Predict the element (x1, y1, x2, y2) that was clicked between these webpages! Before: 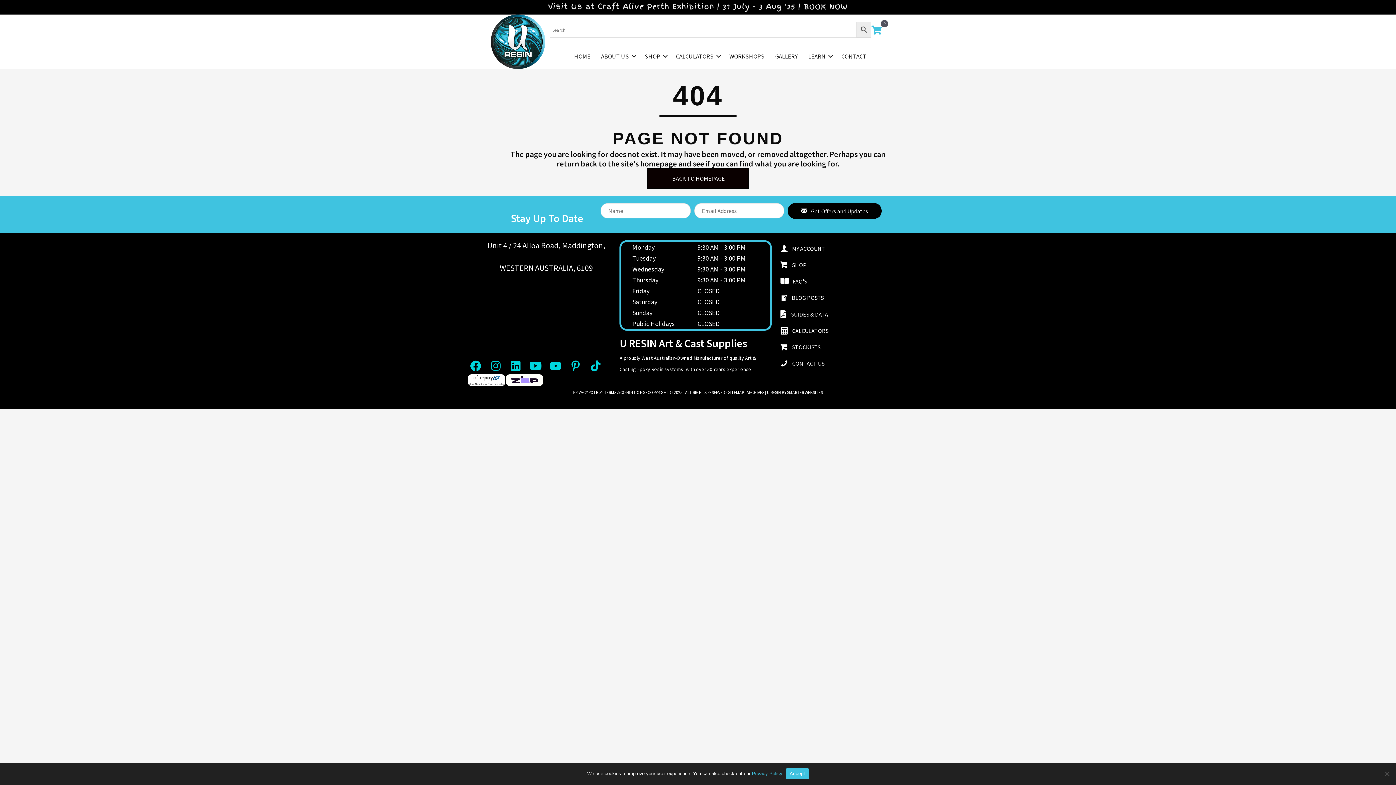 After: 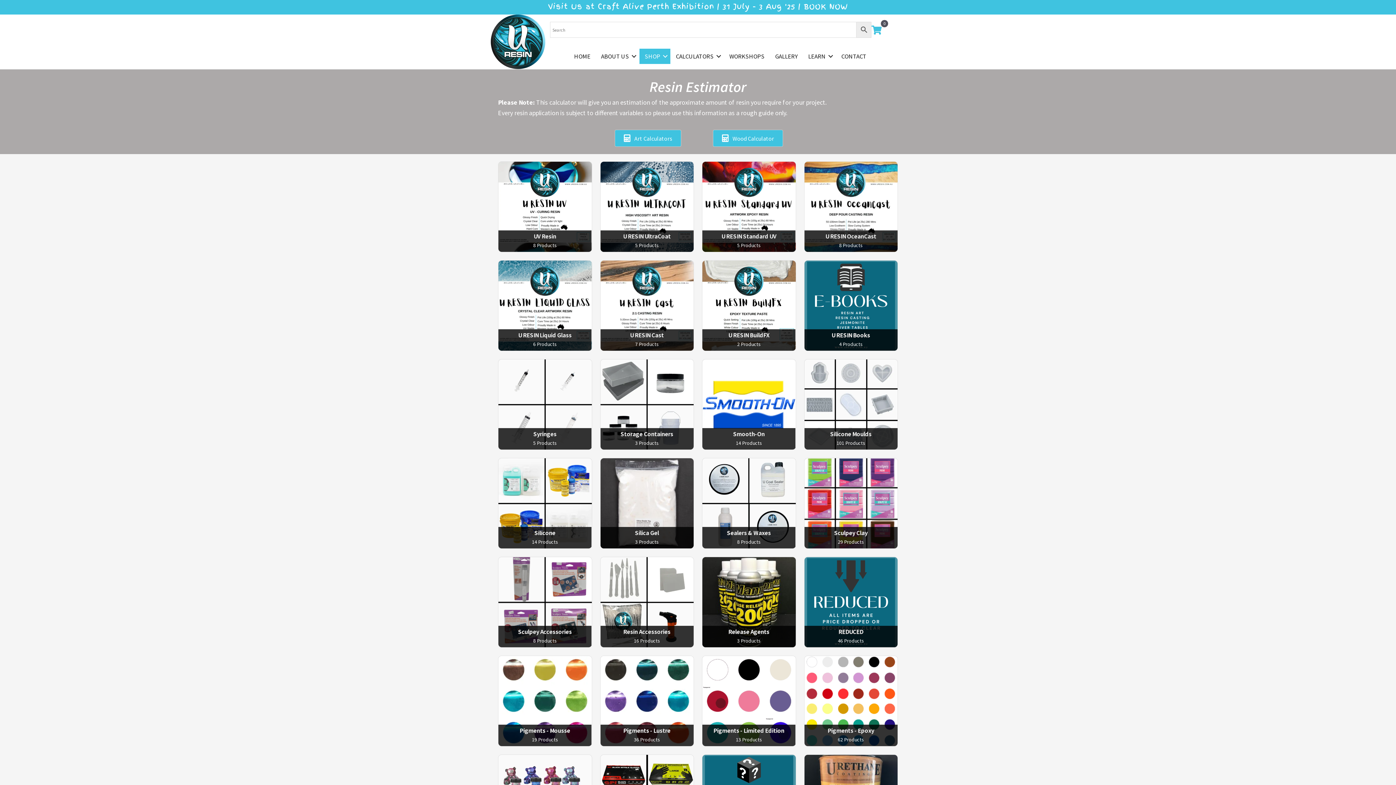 Action: bbox: (506, 375, 543, 383)